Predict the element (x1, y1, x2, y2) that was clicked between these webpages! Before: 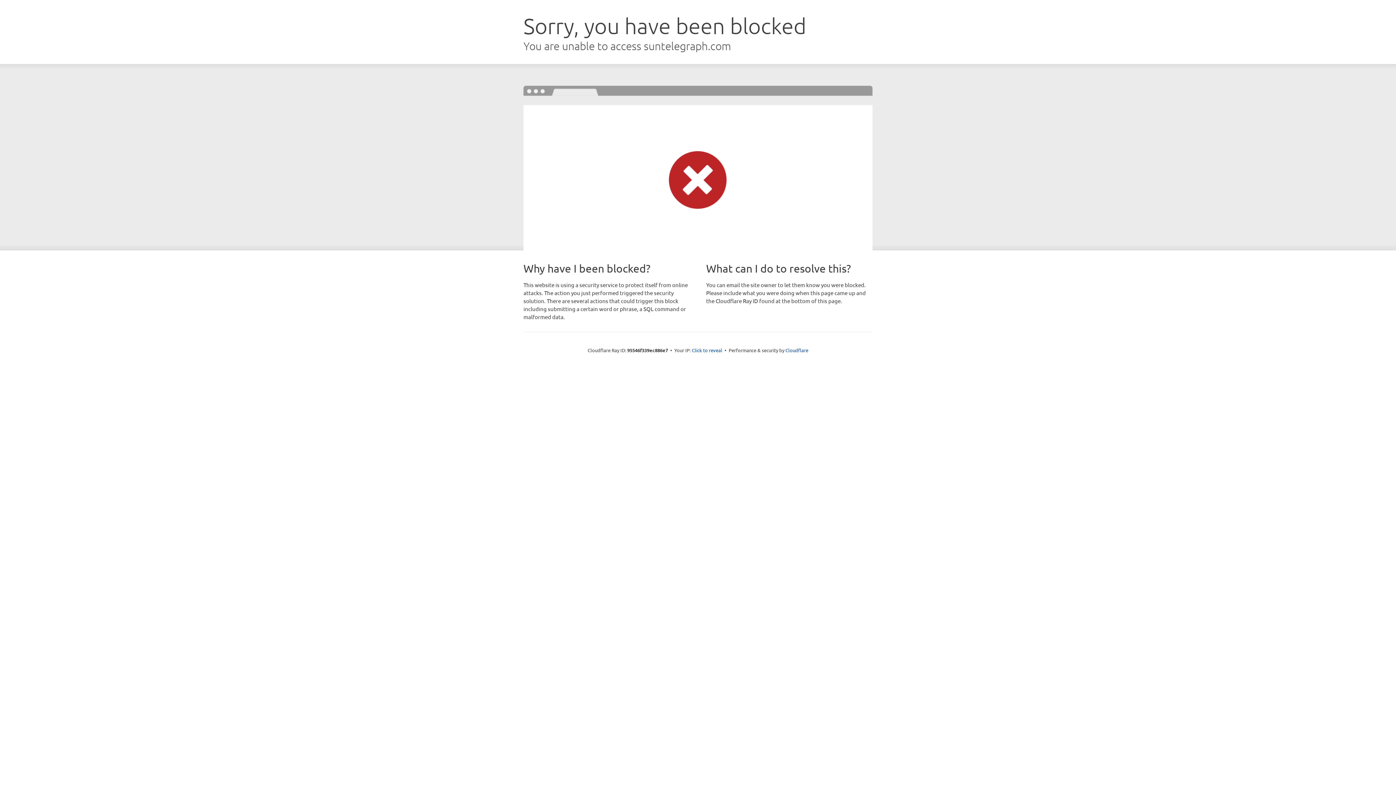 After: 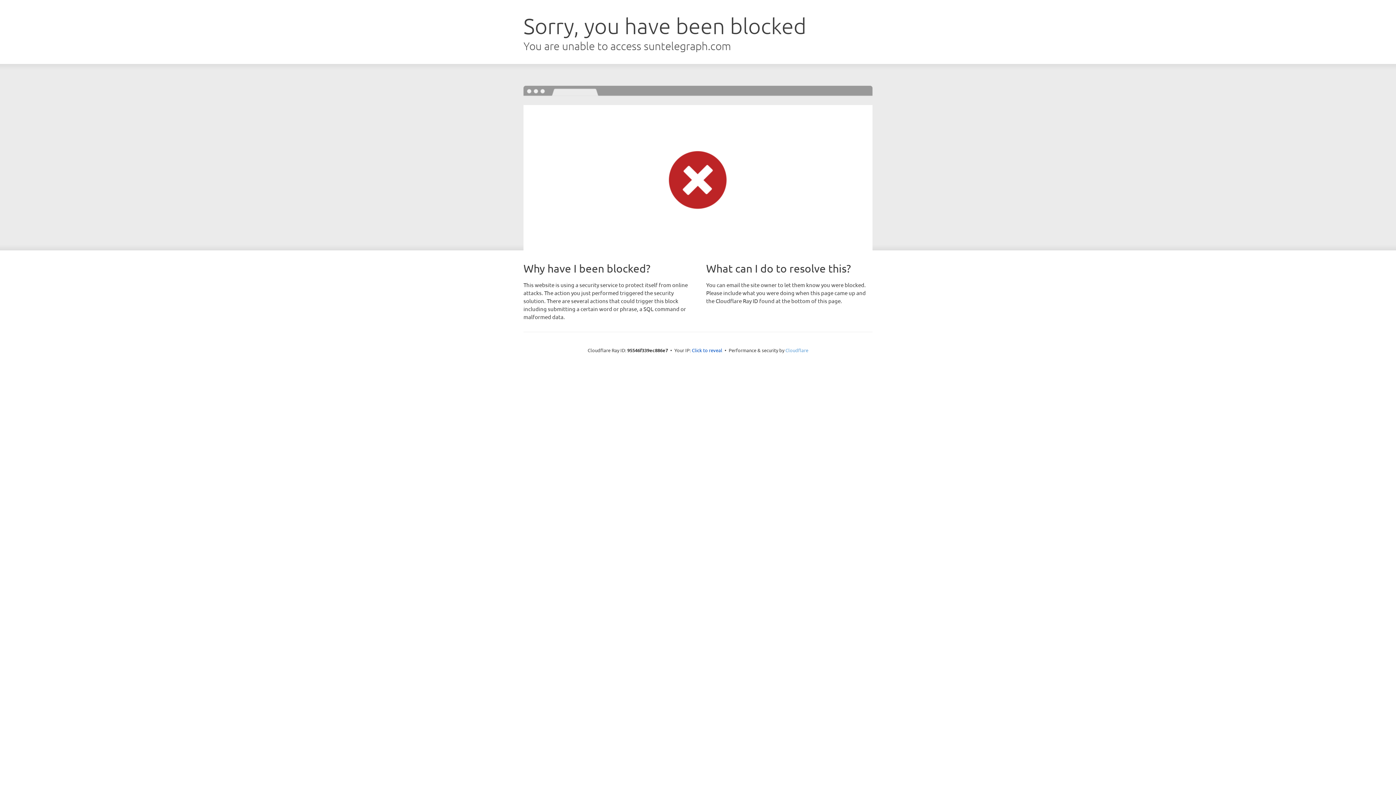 Action: bbox: (785, 347, 808, 353) label: Cloudflare